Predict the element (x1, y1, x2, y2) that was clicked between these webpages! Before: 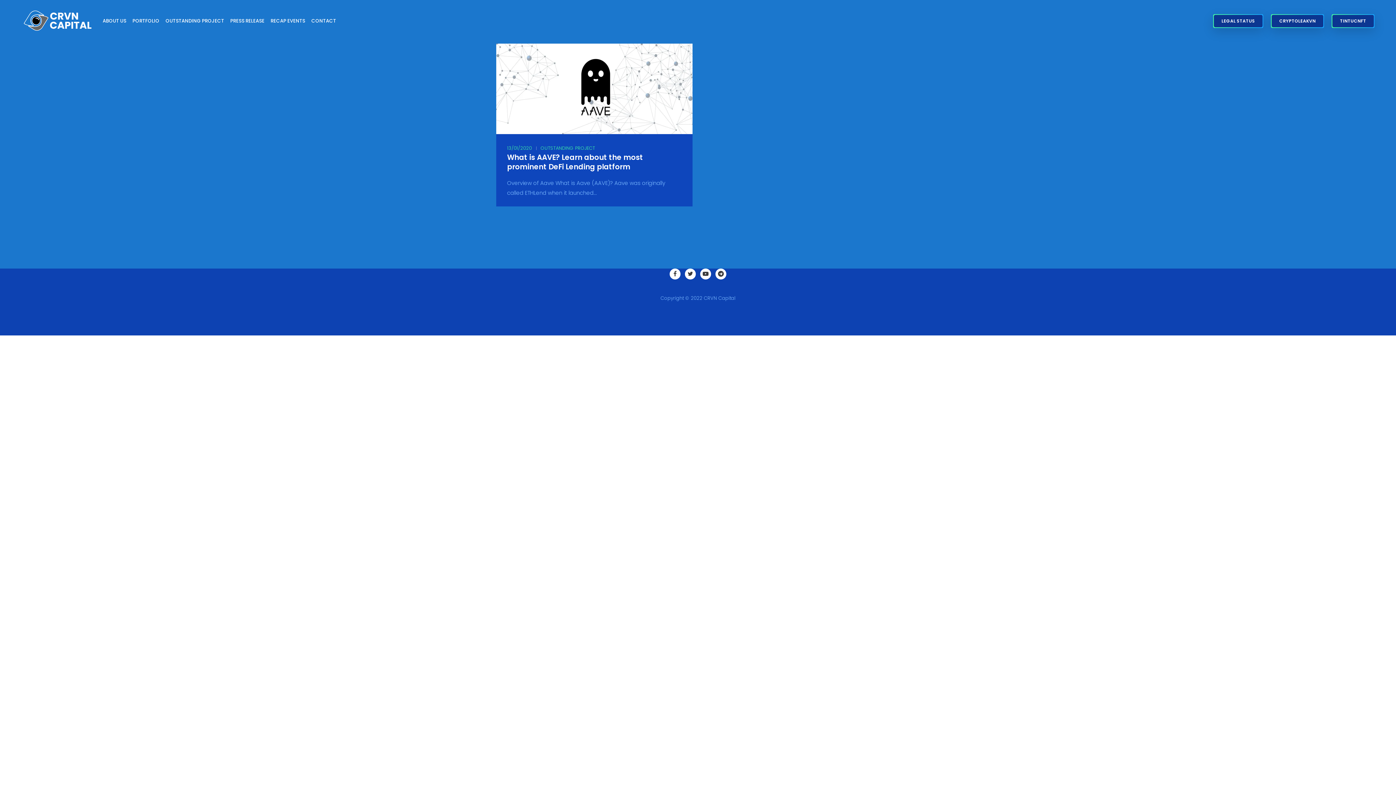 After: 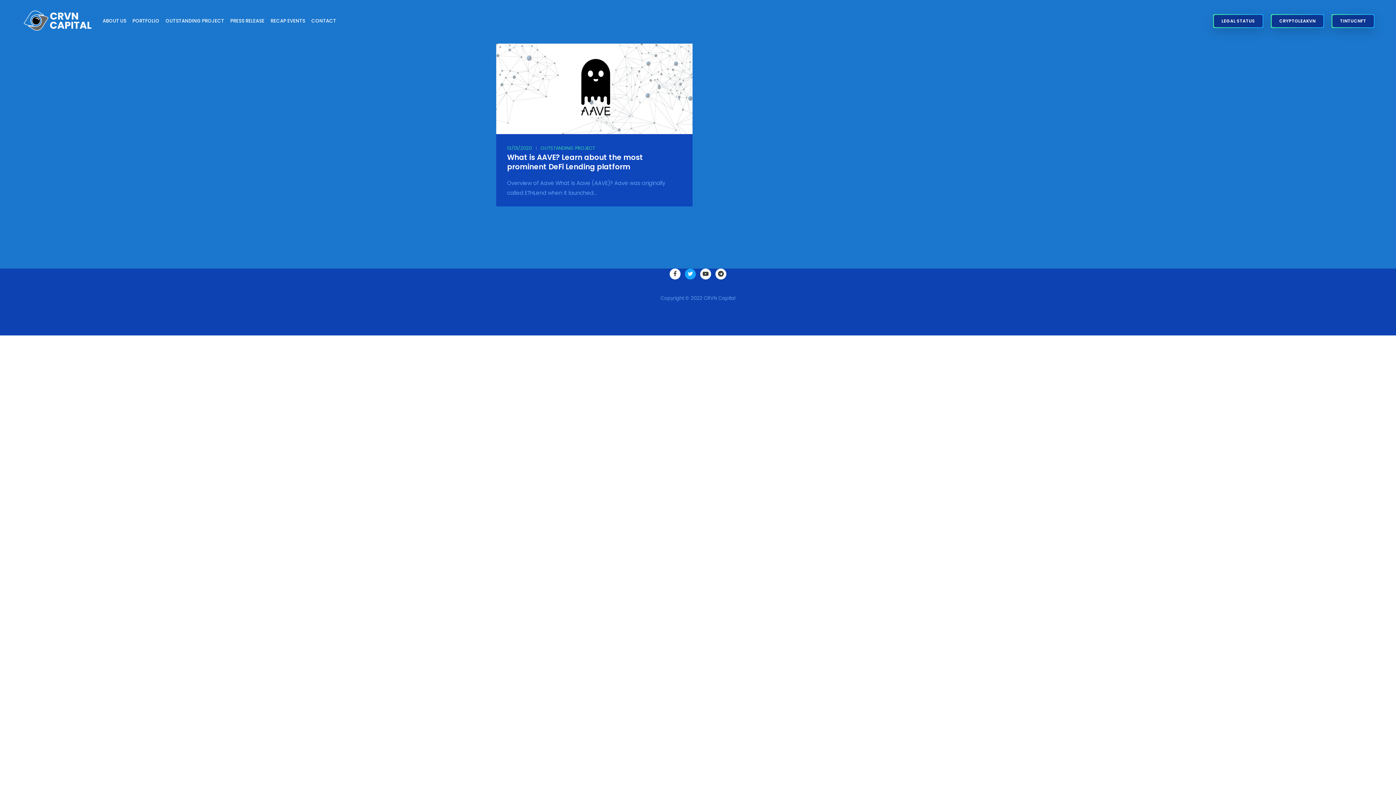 Action: bbox: (685, 268, 696, 279)